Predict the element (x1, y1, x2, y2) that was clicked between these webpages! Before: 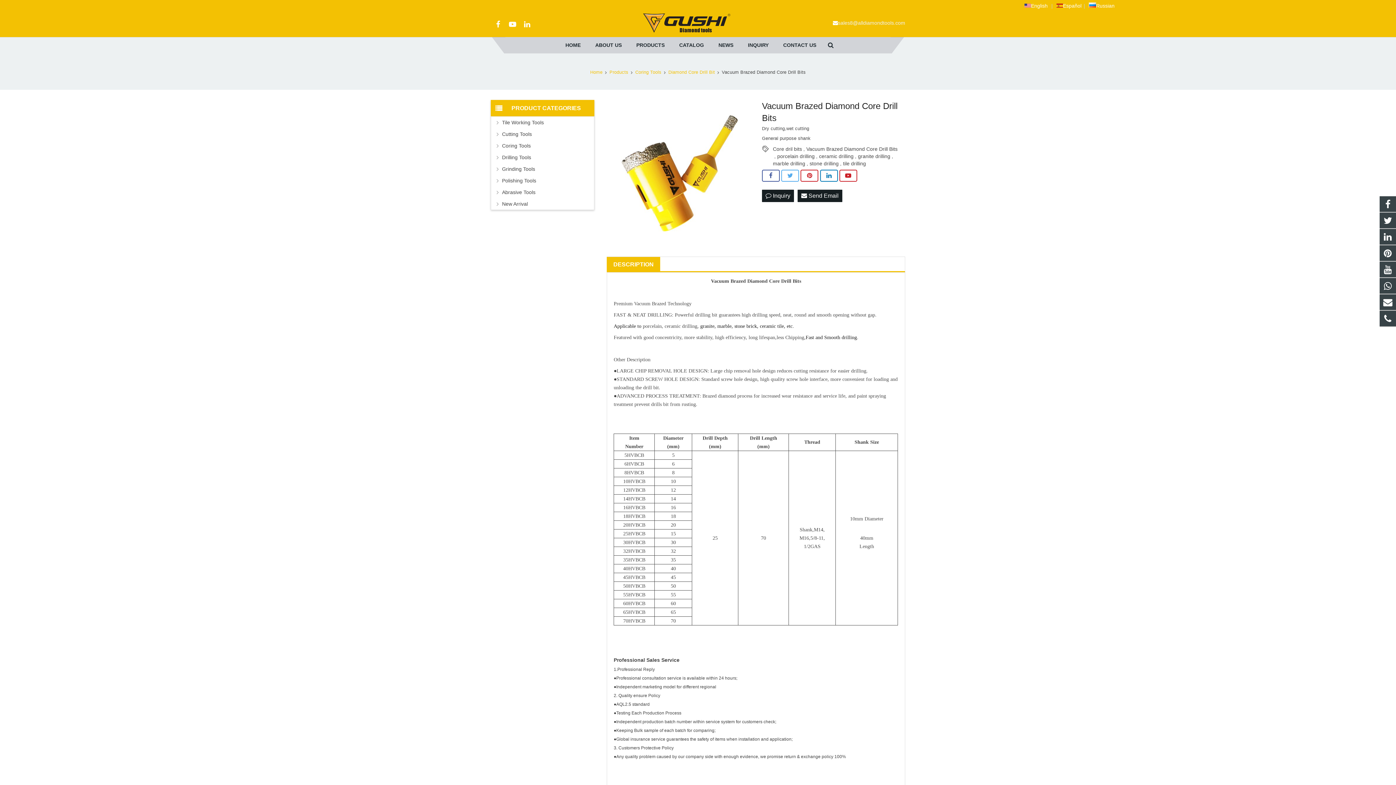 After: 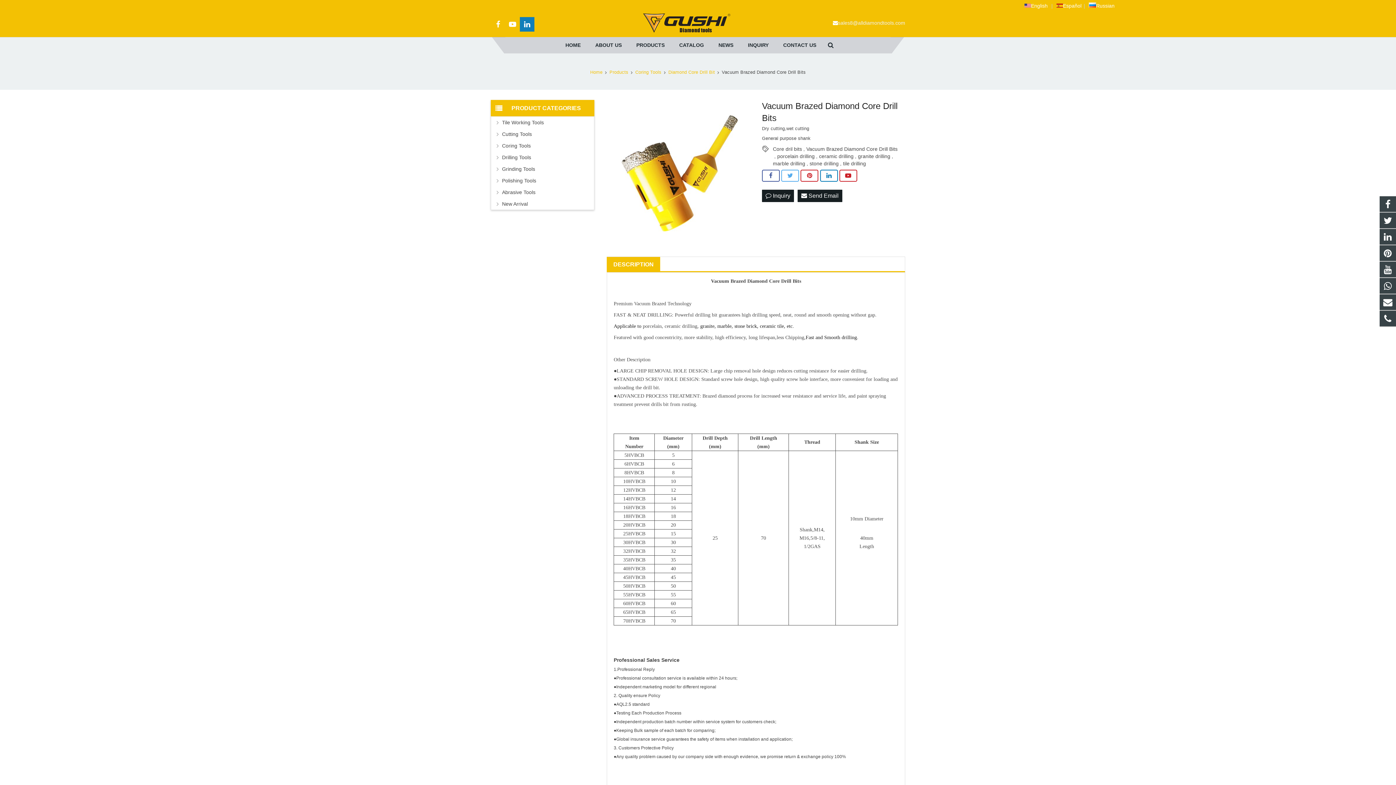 Action: bbox: (520, 17, 534, 31)